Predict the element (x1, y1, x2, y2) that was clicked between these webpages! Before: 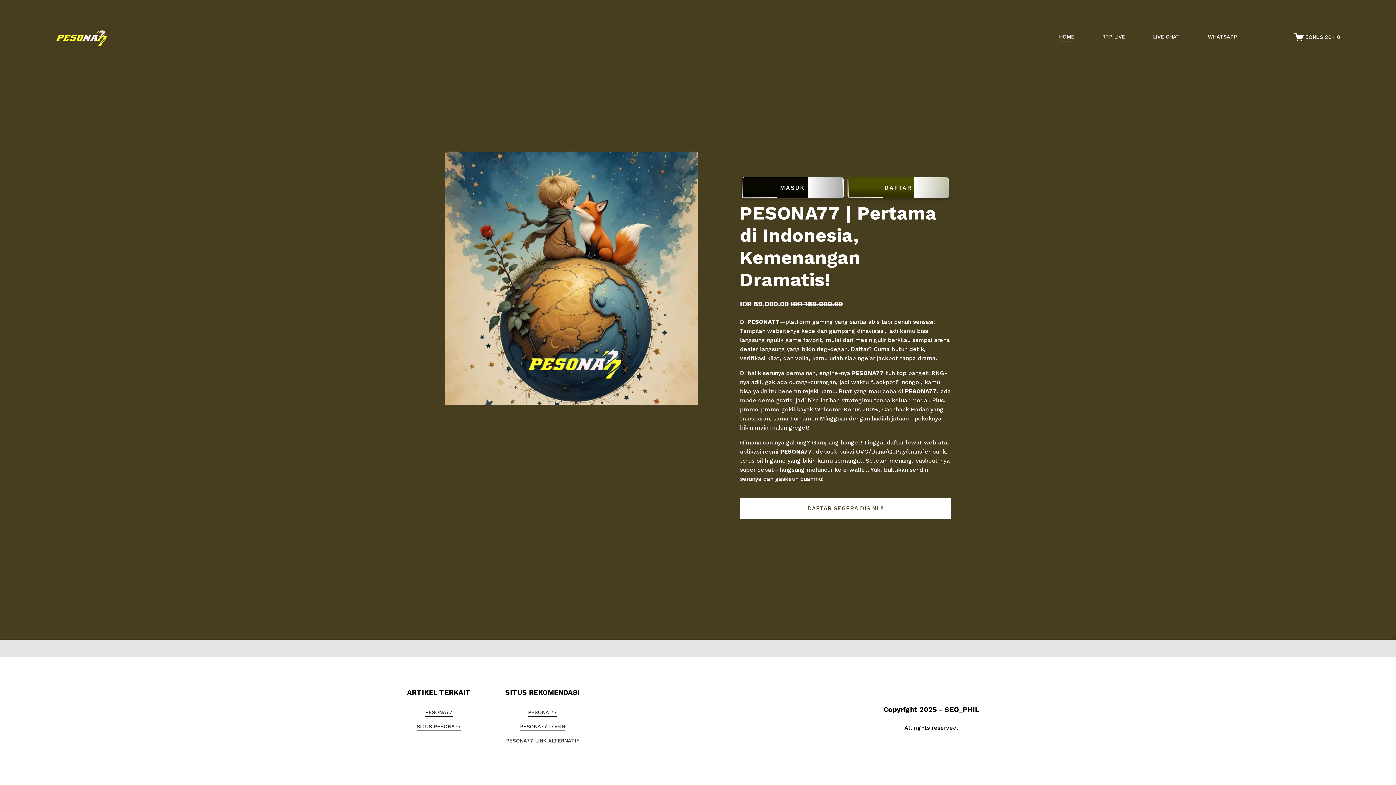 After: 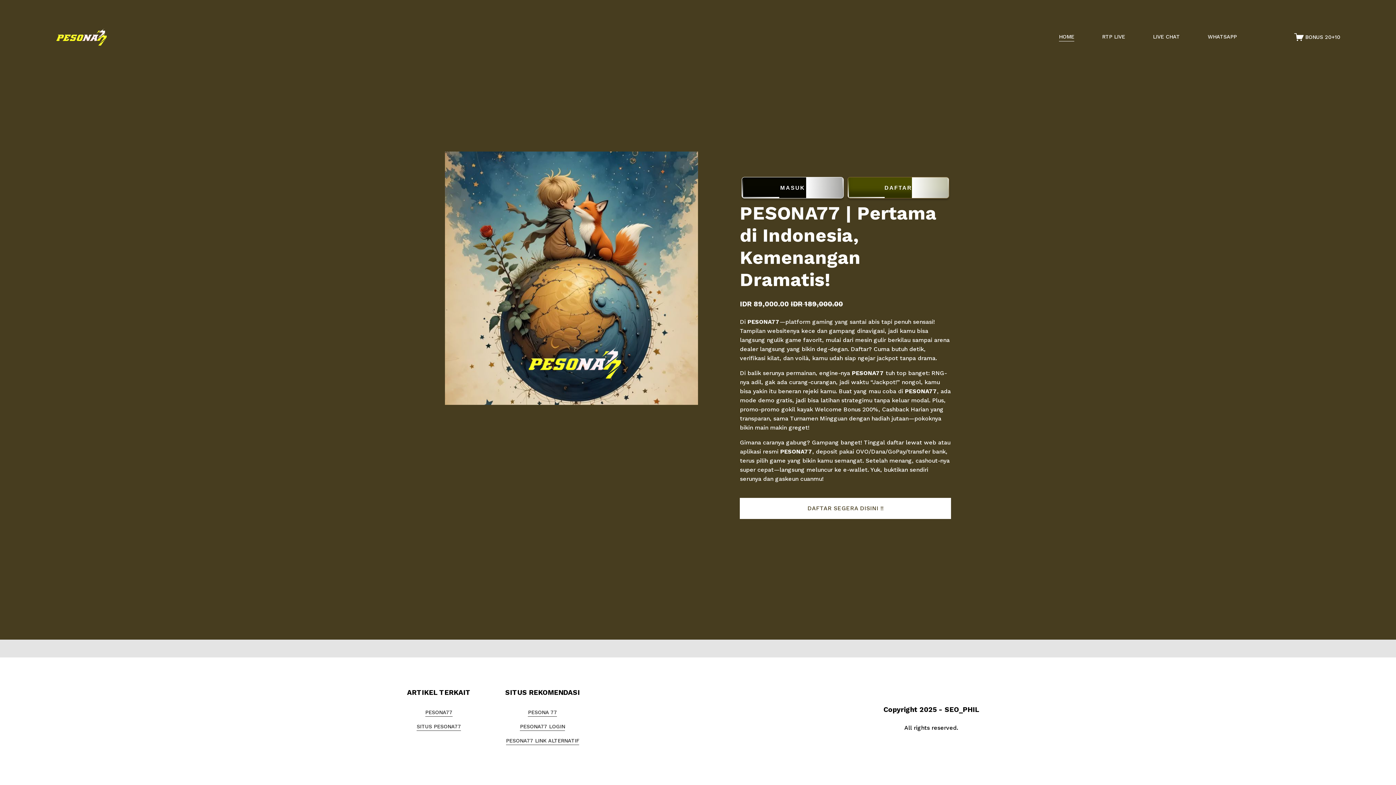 Action: label: 0 items in cart bbox: (1294, 32, 1340, 41)